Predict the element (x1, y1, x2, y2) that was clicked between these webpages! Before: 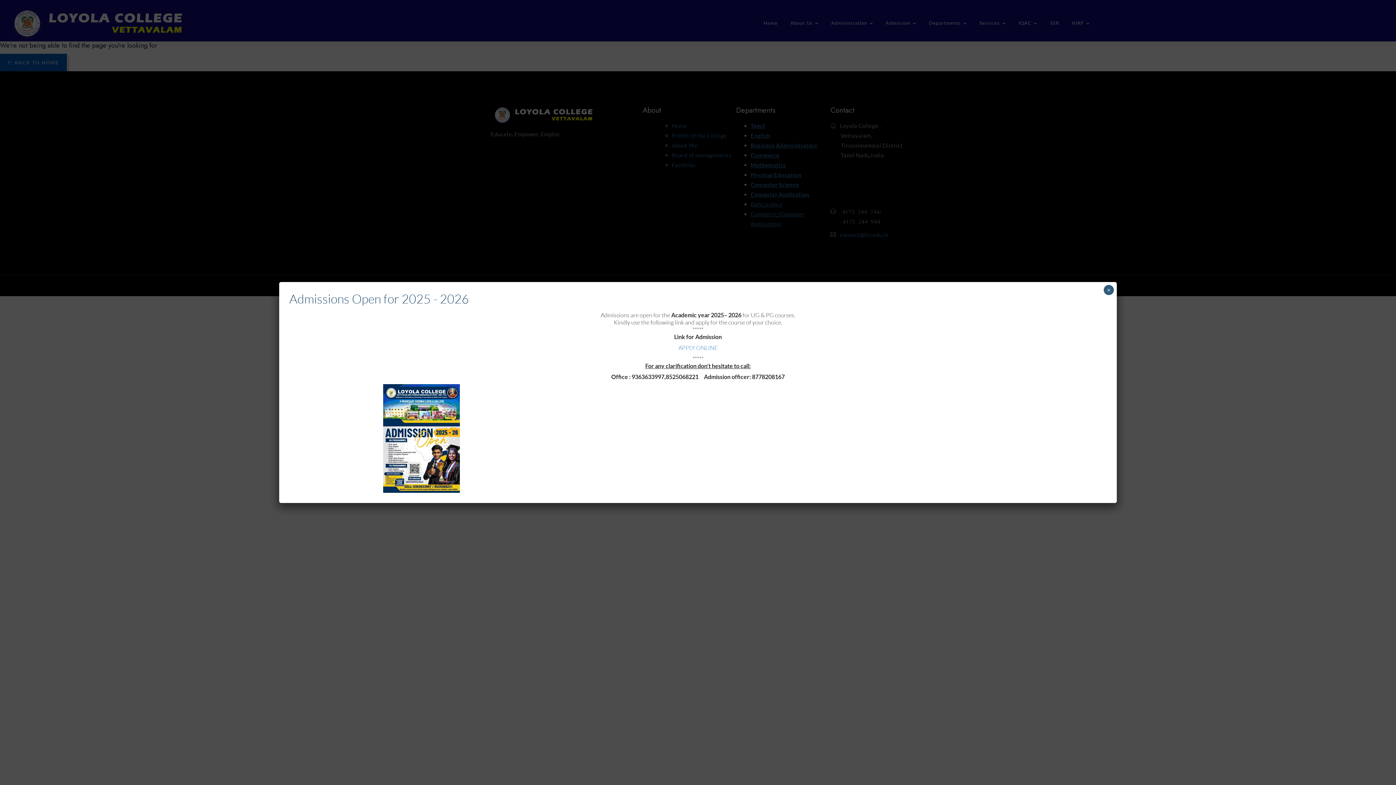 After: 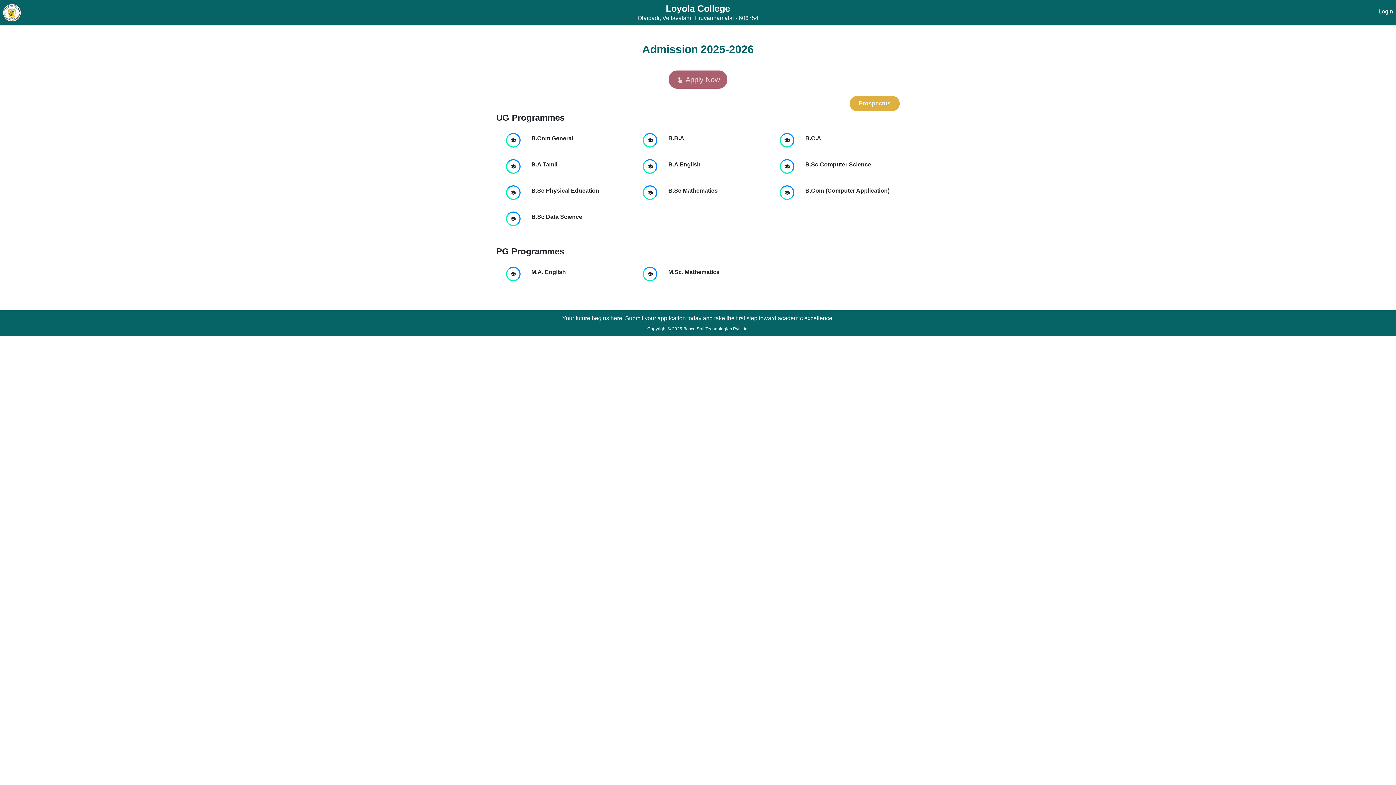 Action: label: APPLY ONLINE bbox: (678, 344, 717, 351)